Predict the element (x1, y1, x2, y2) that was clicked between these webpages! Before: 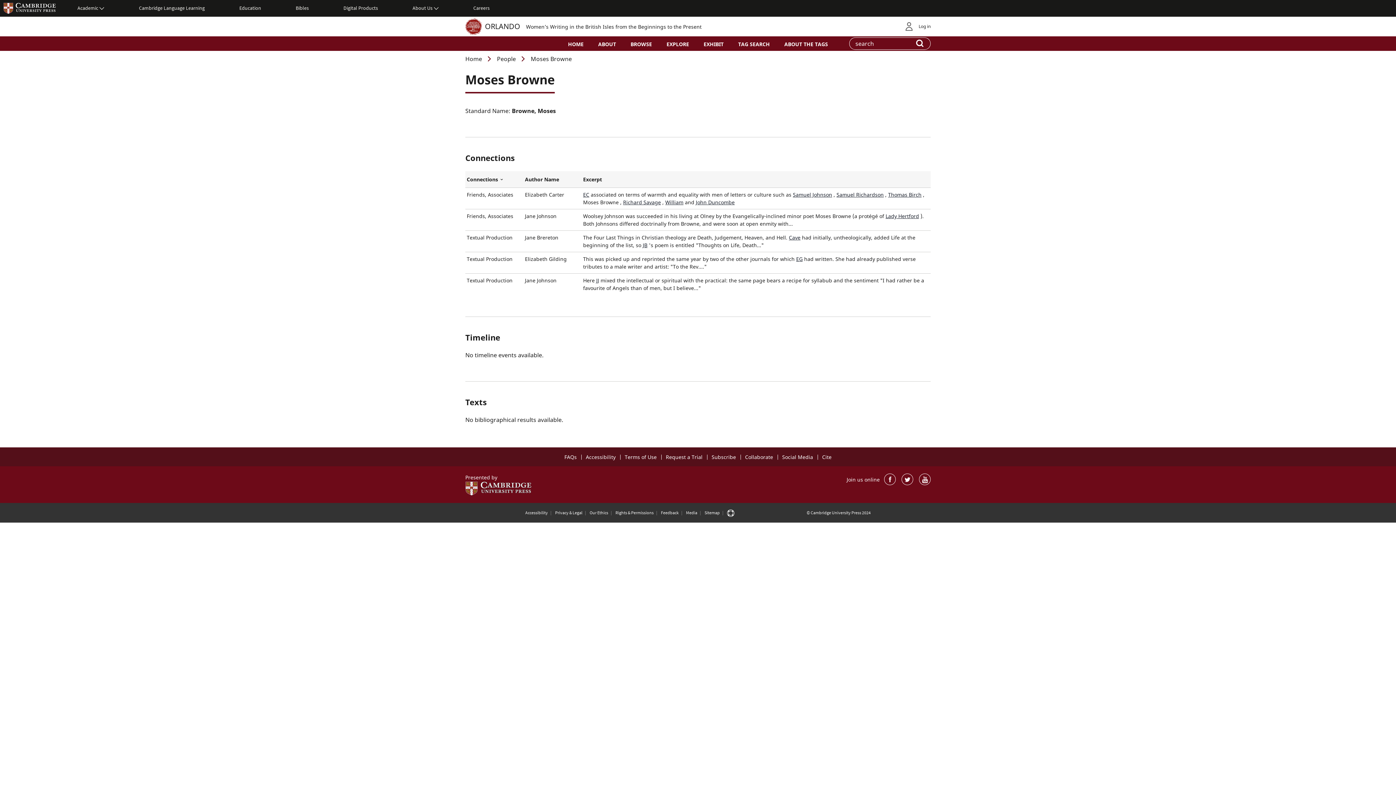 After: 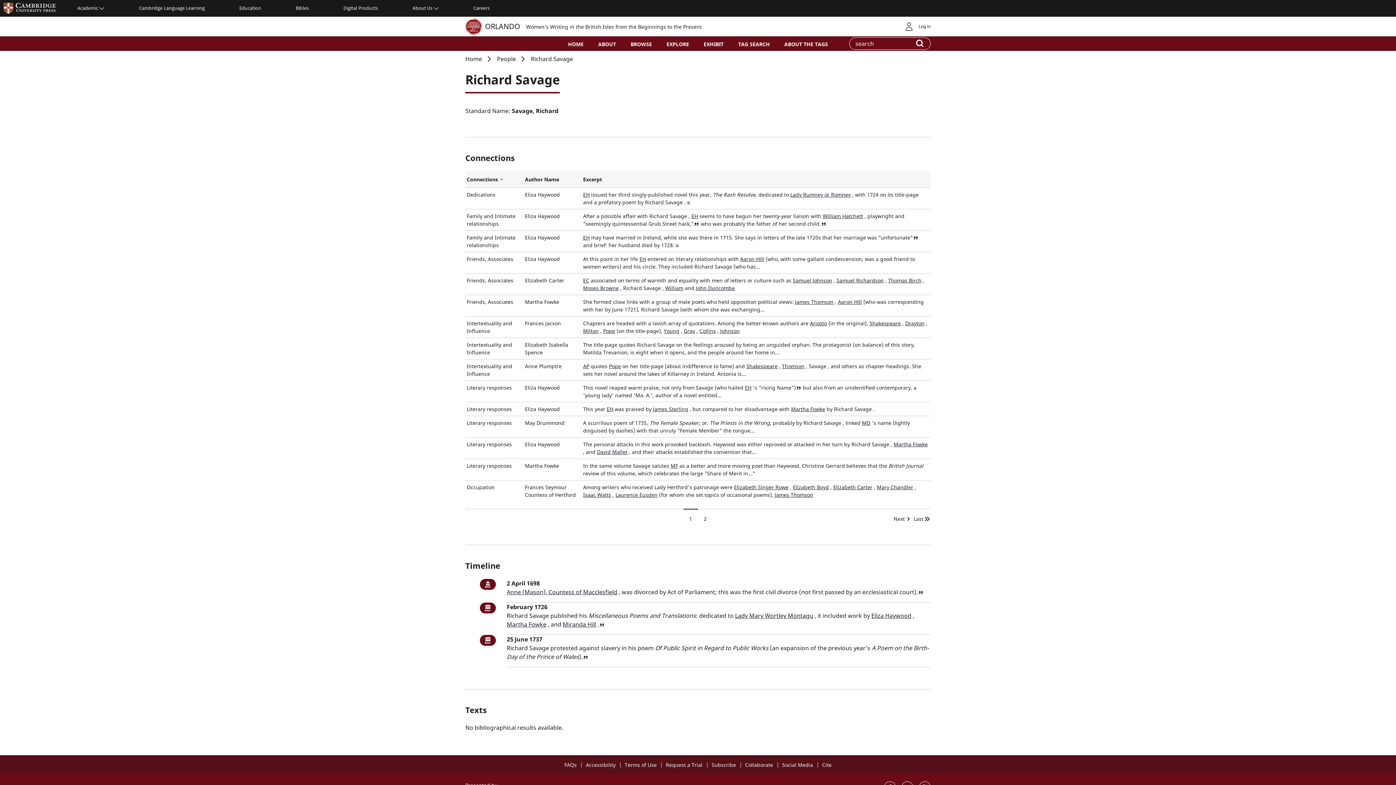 Action: label: Richard Savage bbox: (623, 198, 661, 205)